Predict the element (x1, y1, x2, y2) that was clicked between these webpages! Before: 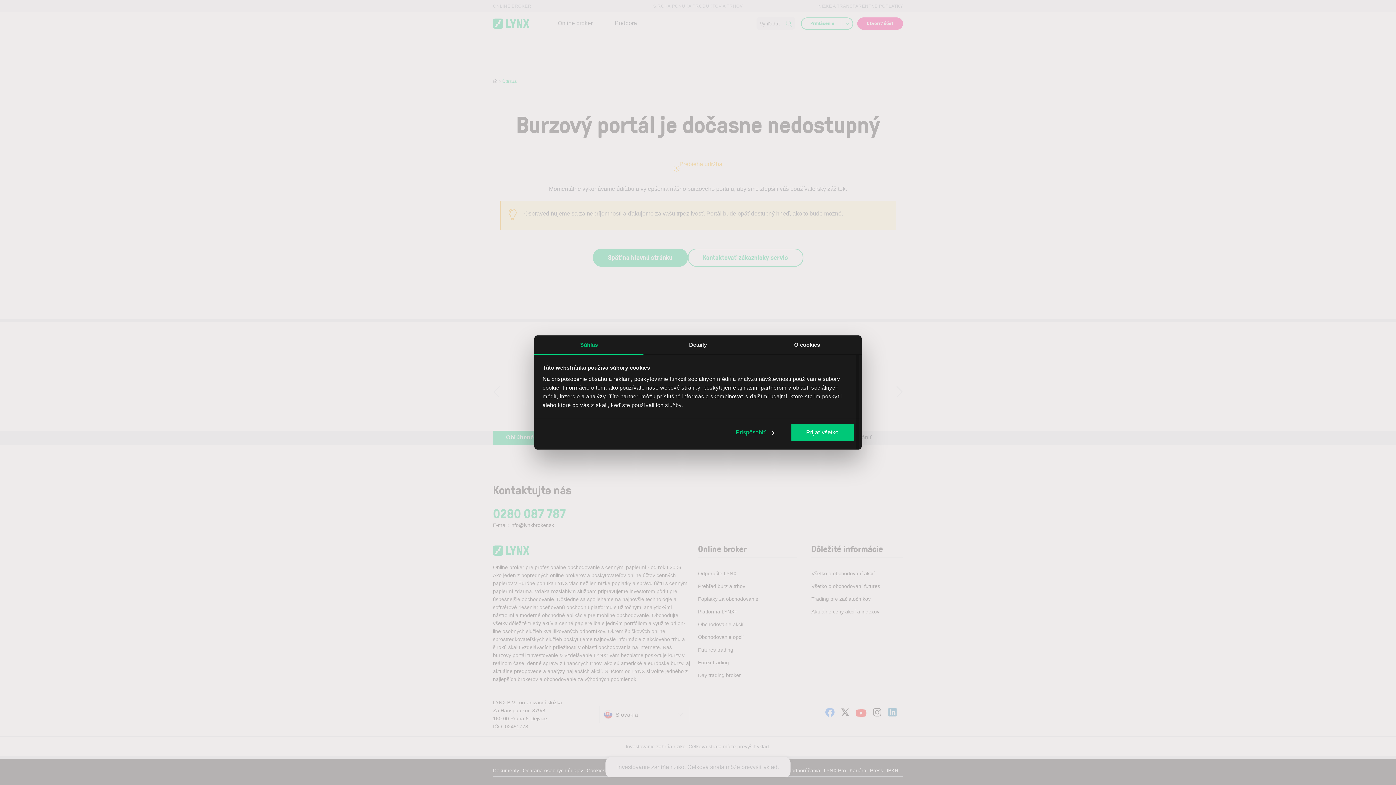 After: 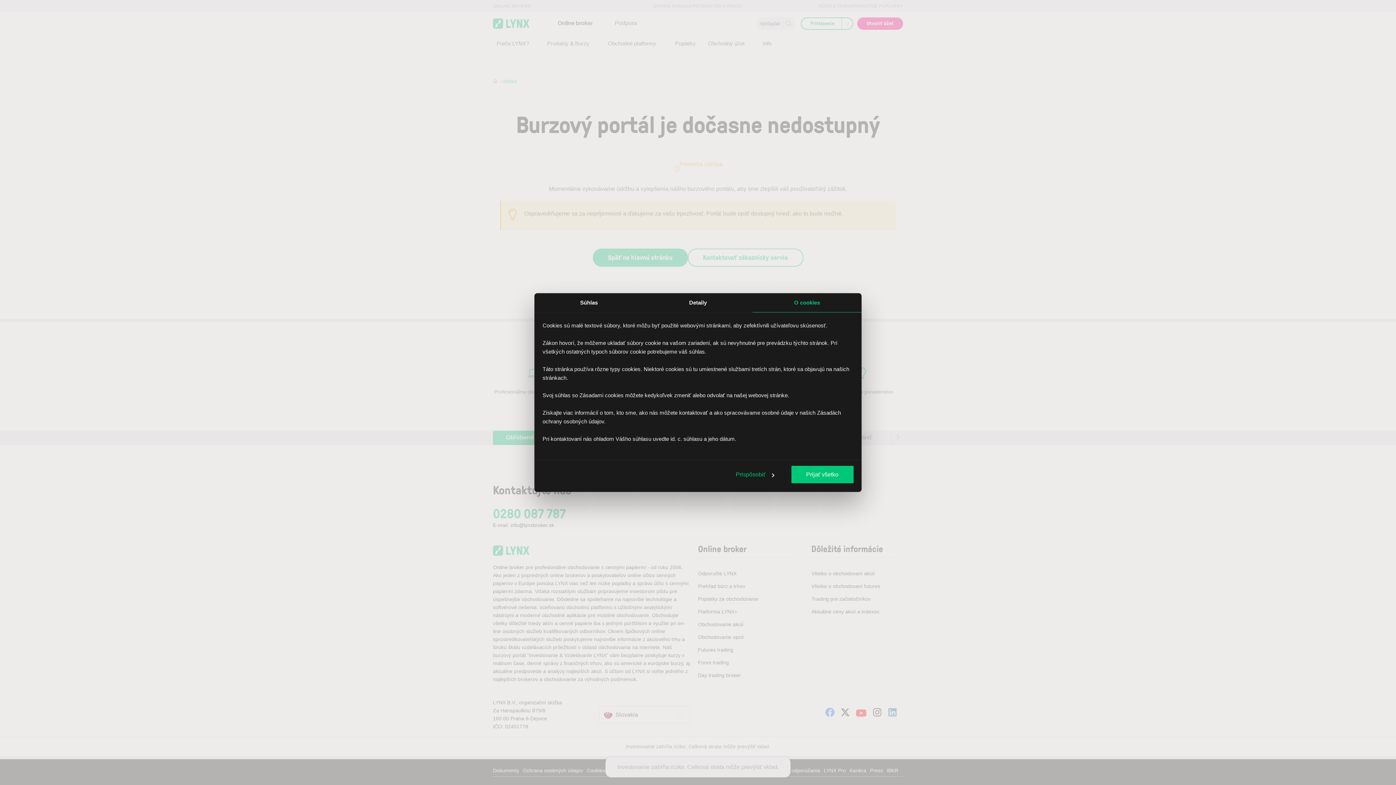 Action: bbox: (752, 335, 861, 354) label: O cookies